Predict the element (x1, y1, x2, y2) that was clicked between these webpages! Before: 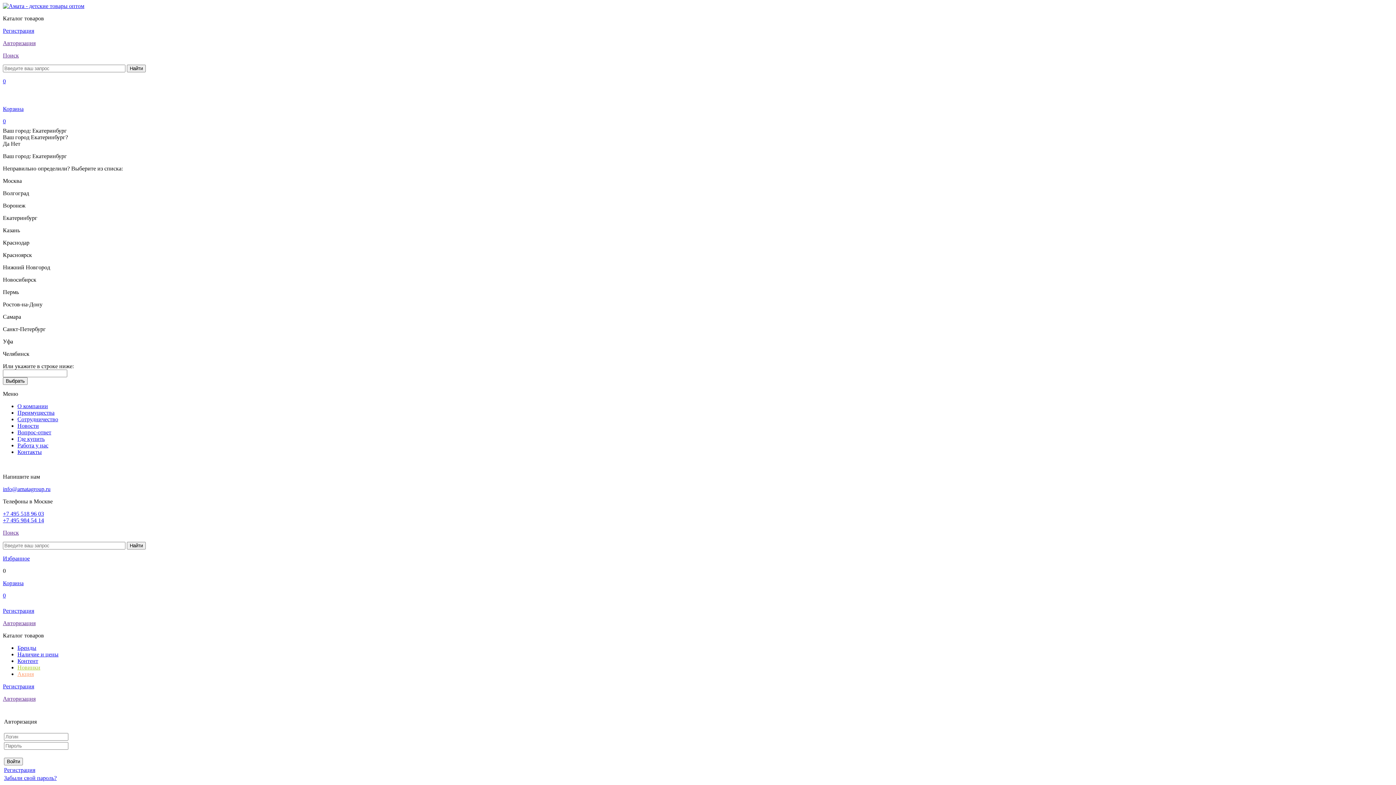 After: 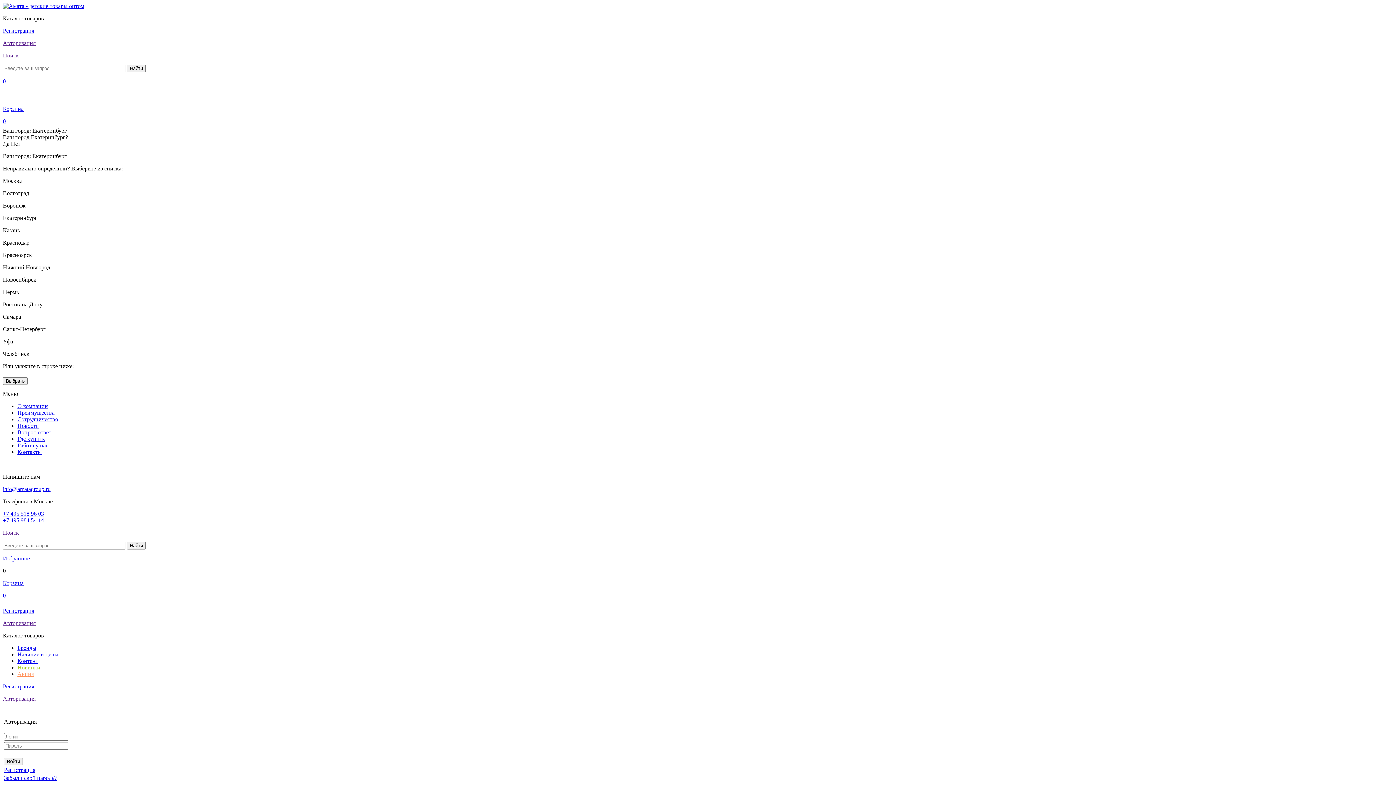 Action: bbox: (17, 449, 41, 455) label: Контакты